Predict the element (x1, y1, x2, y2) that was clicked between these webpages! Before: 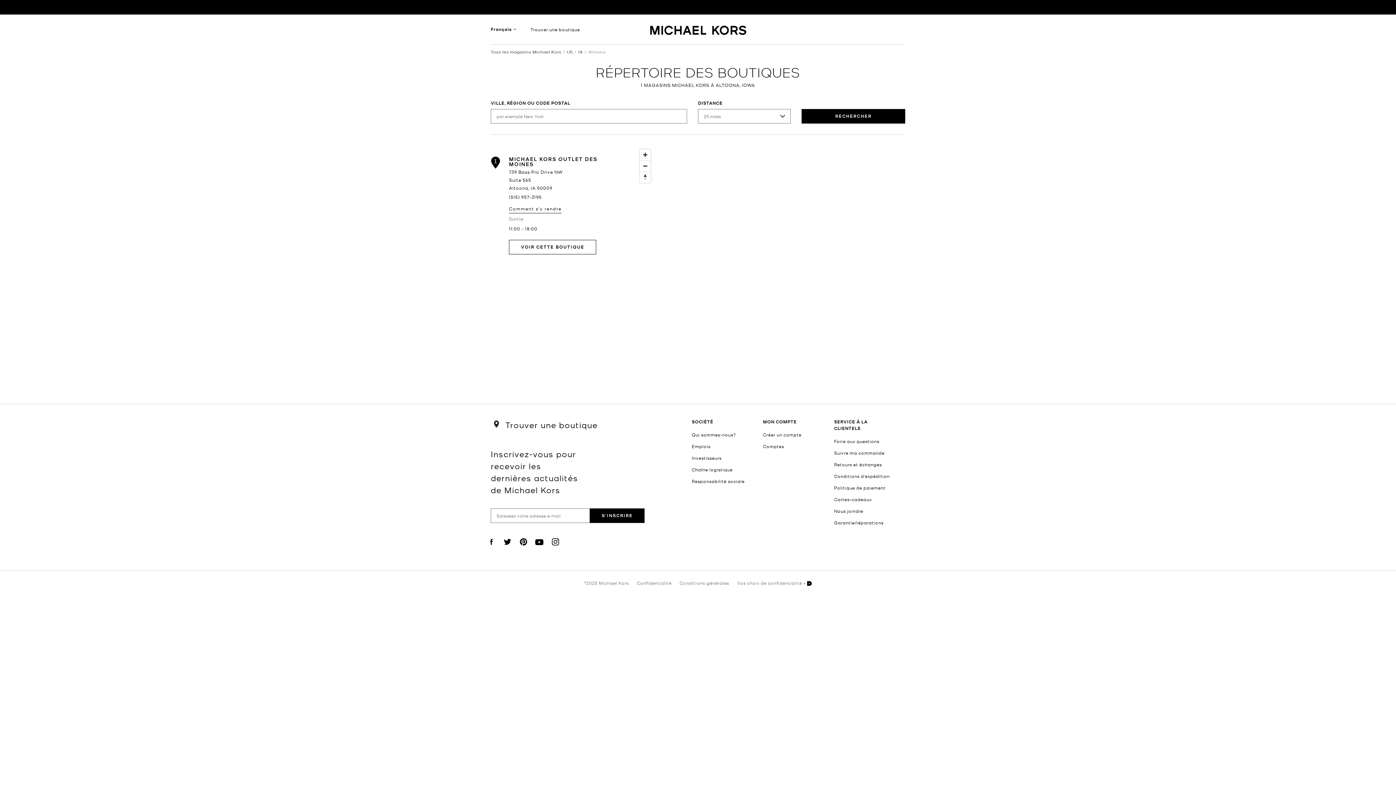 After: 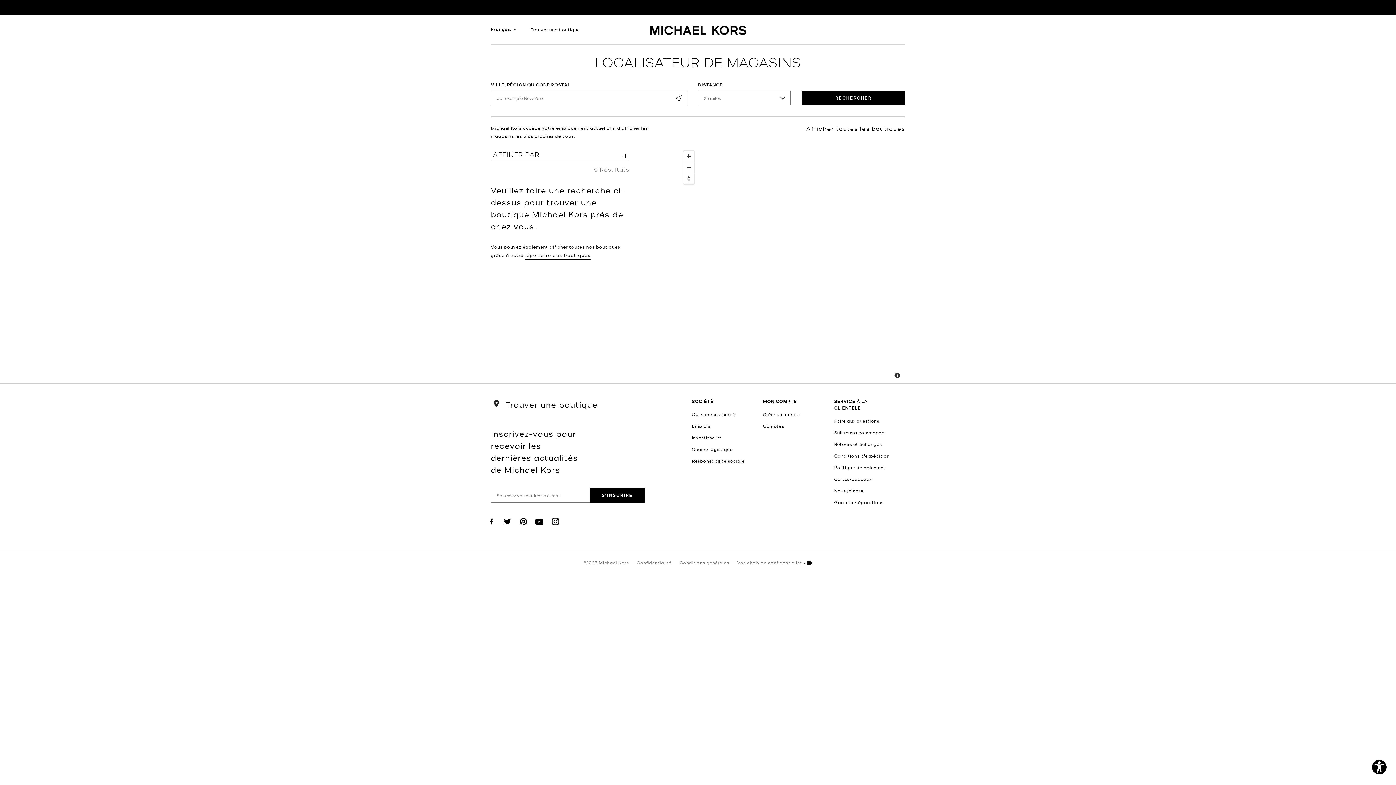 Action: bbox: (801, 109, 905, 123) label: RECHERCHER